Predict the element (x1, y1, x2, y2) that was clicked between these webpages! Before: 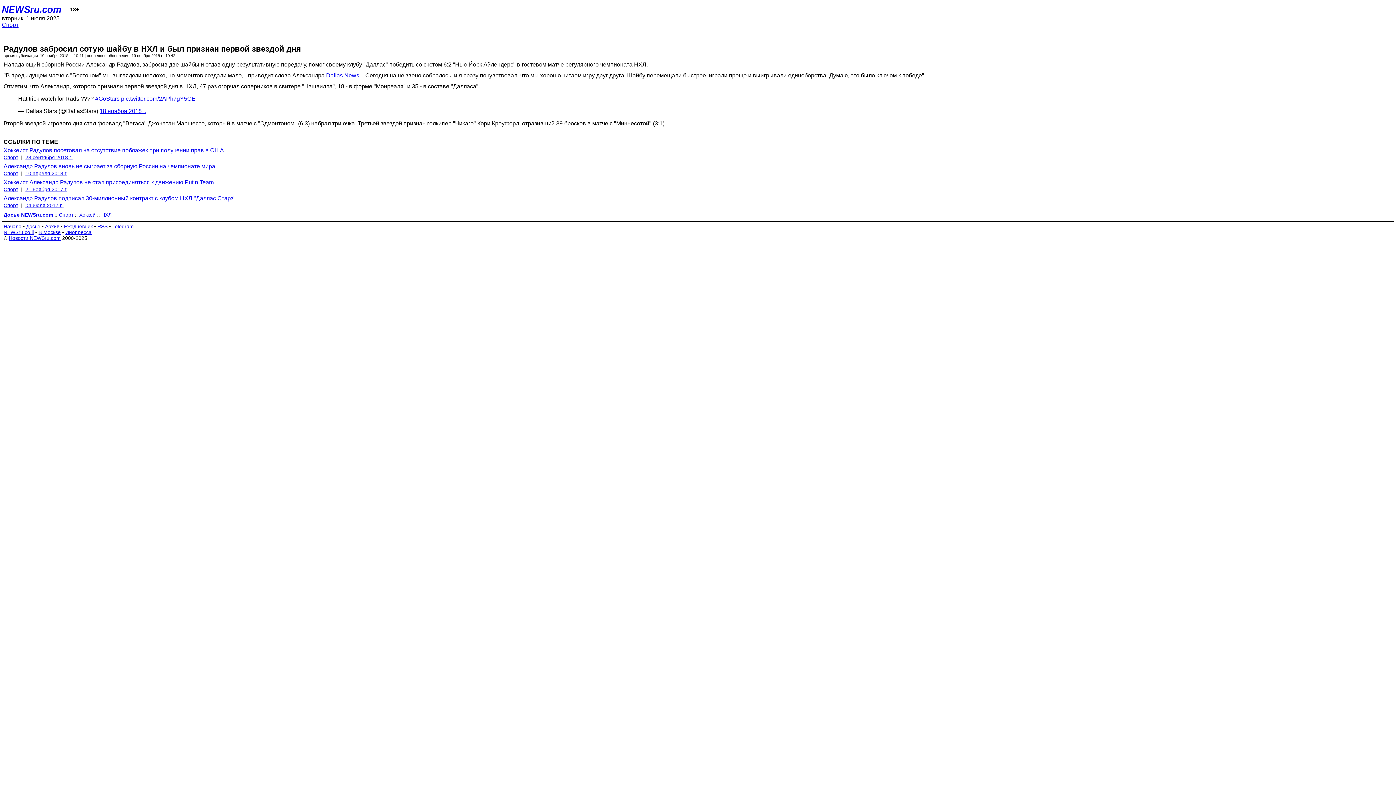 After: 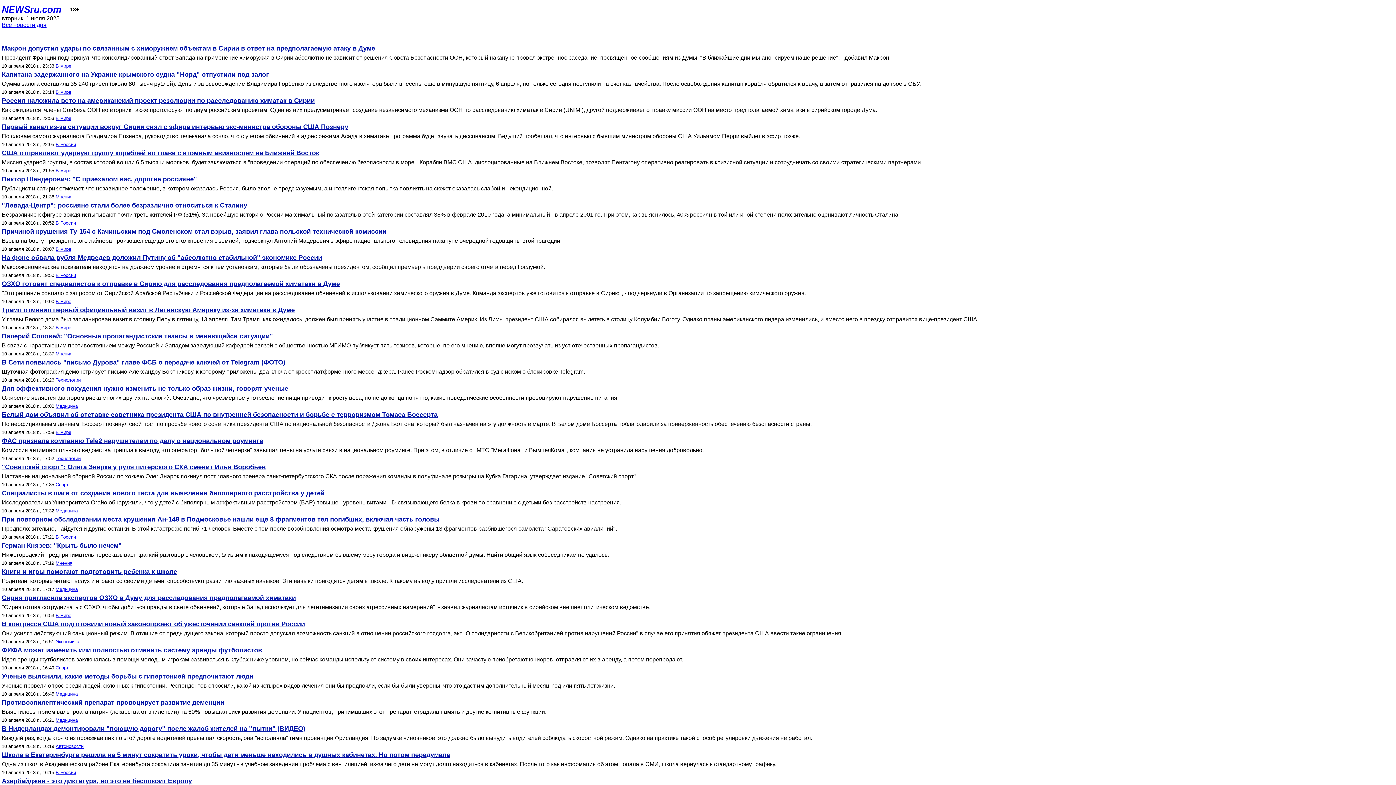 Action: bbox: (25, 170, 68, 176) label: 10 апреля 2018 г.,